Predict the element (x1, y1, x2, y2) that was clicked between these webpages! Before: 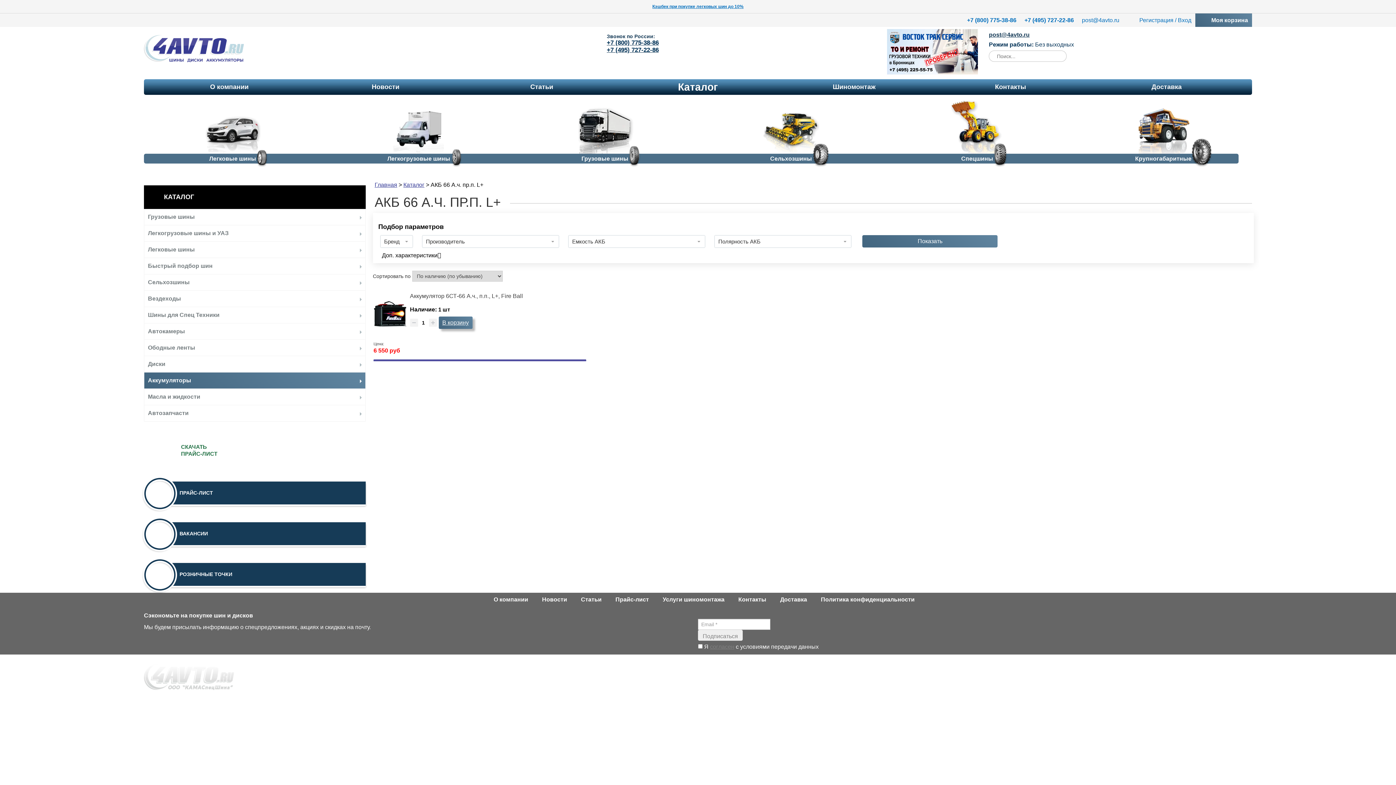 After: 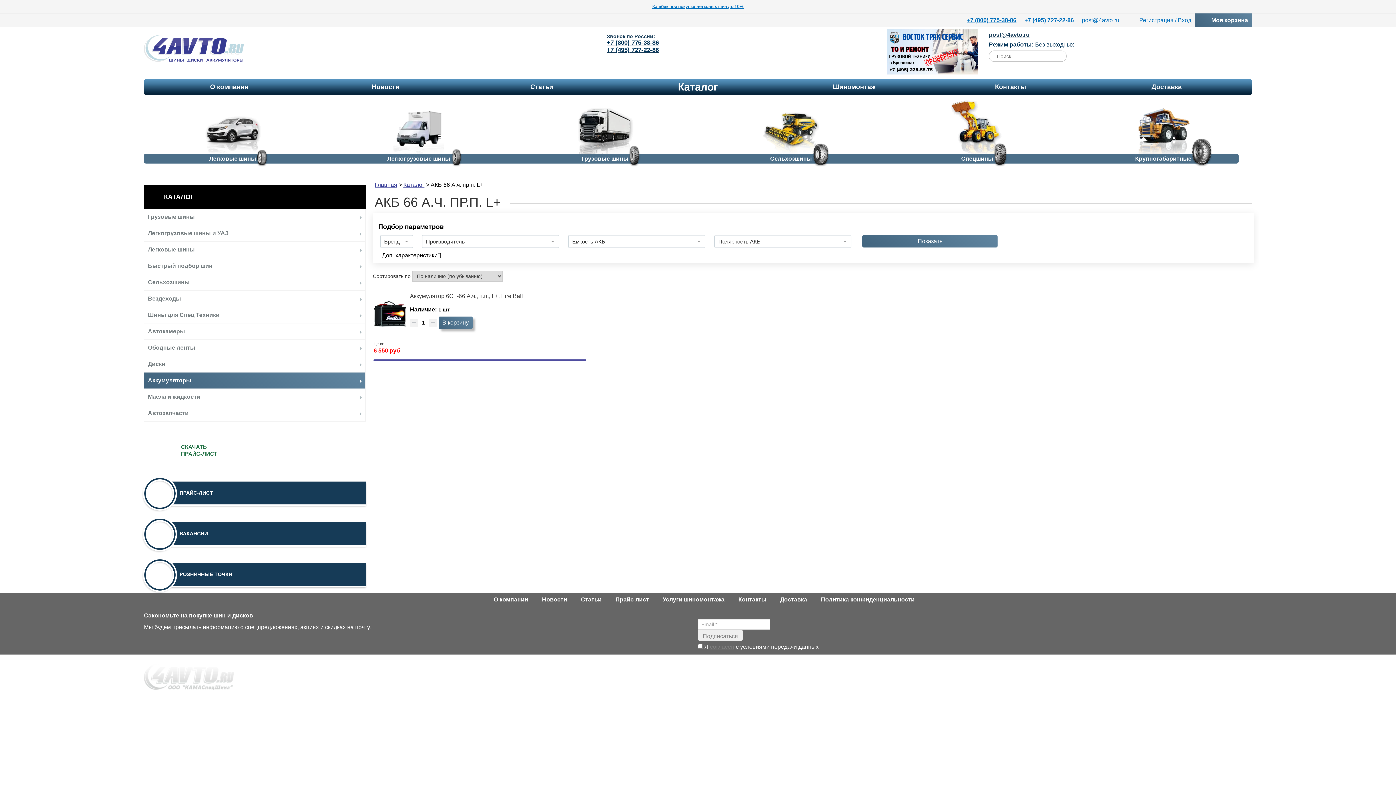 Action: bbox: (963, 13, 1020, 26) label: +7 (800) 775-38-86